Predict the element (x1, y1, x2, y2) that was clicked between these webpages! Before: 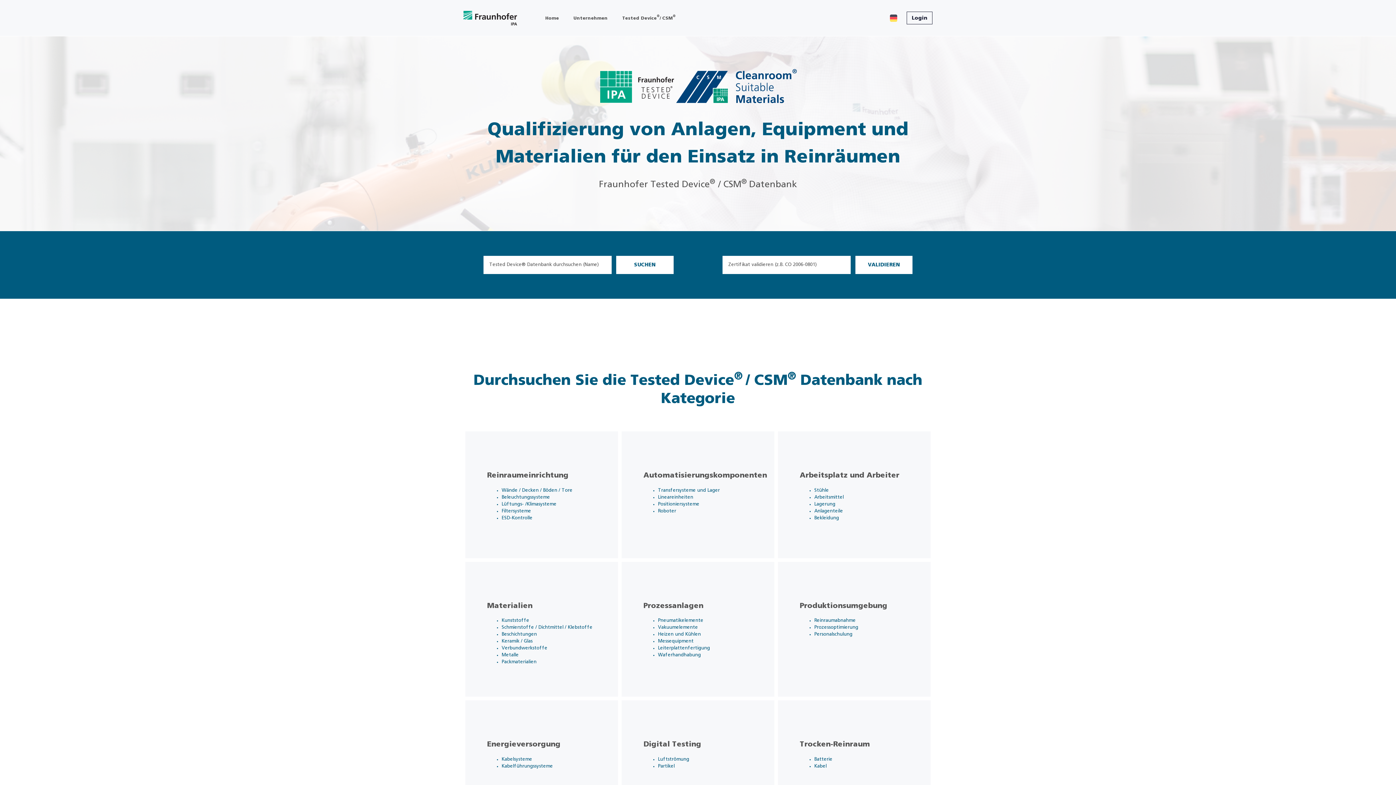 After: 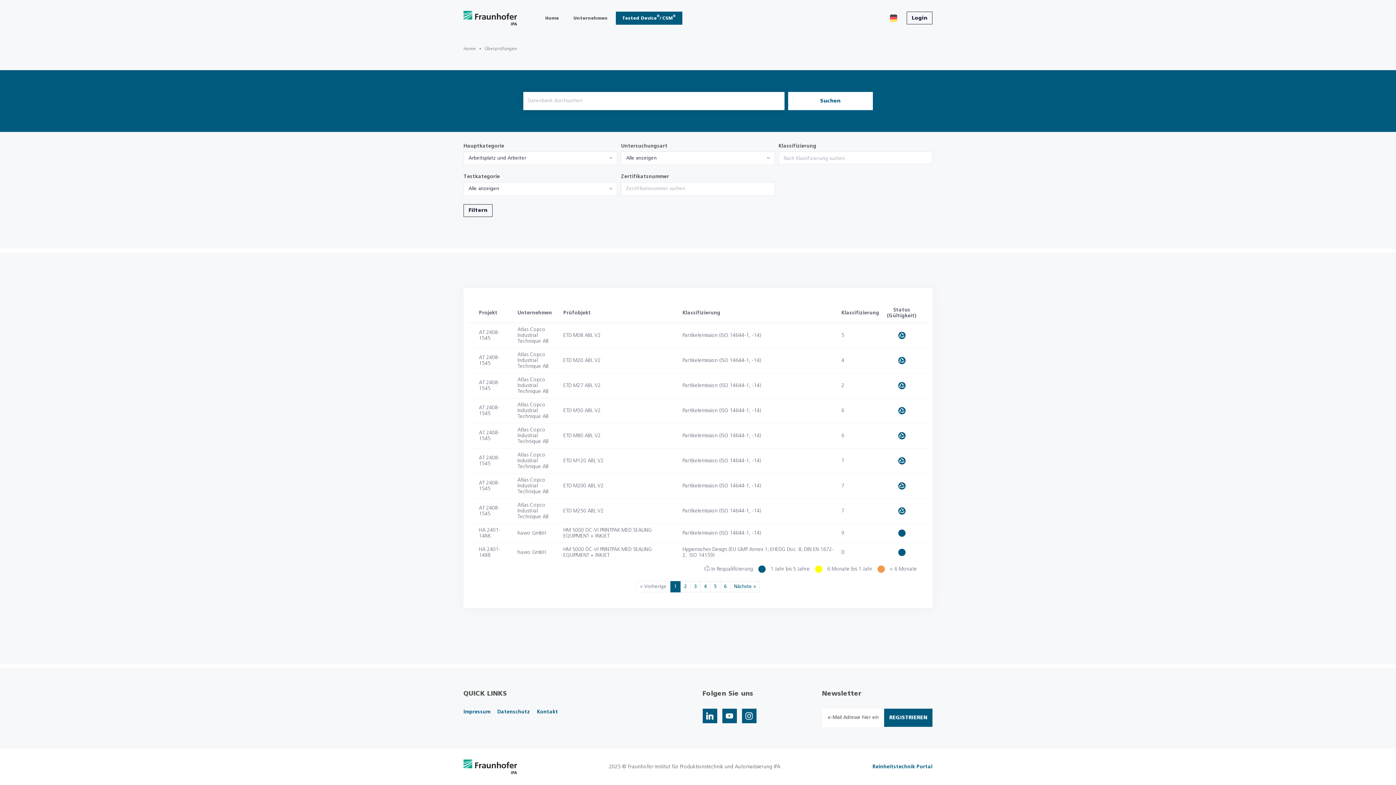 Action: label: Arbeitsplatz und Arbeiter

Stühle
Arbeitsmittel
Lagerung
Anlagenteile
Bekleidung bbox: (776, 429, 932, 560)